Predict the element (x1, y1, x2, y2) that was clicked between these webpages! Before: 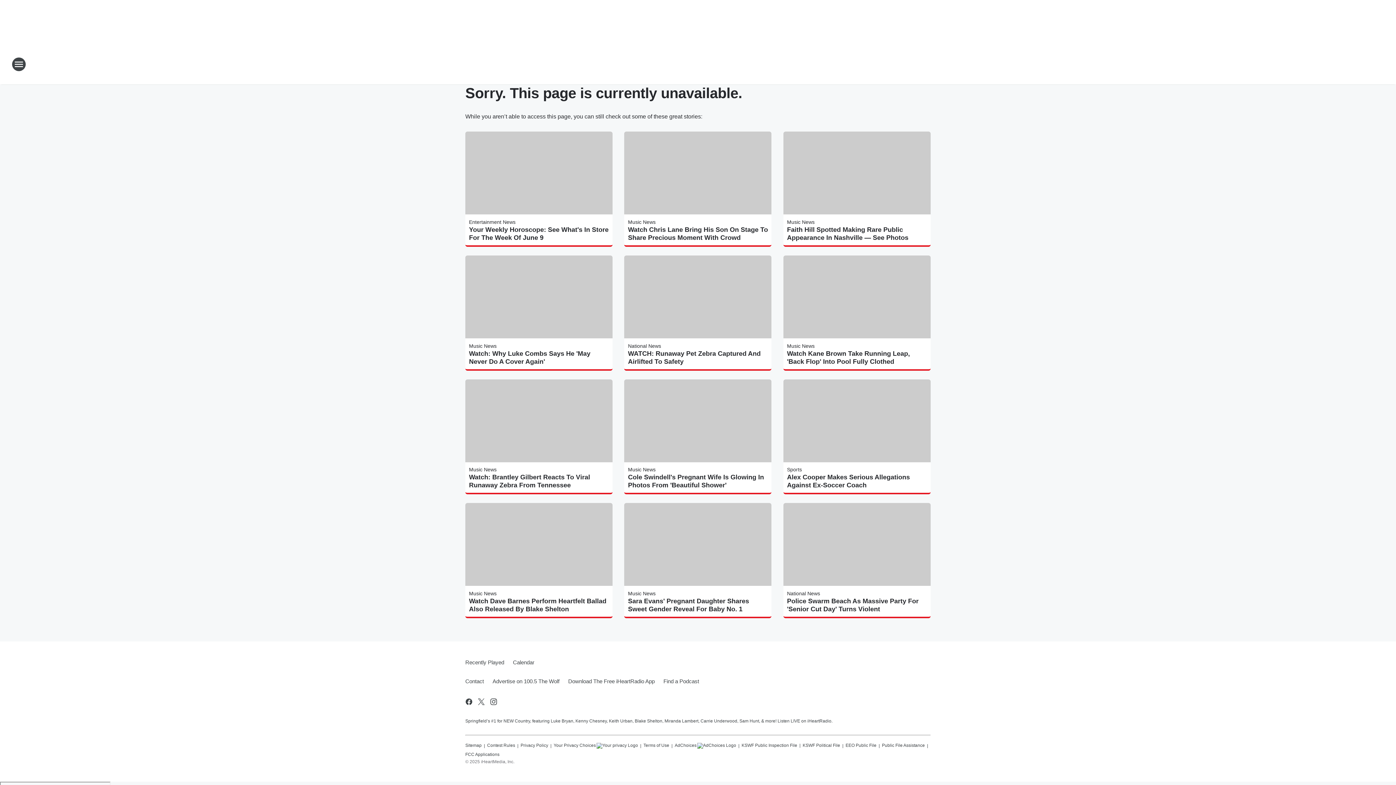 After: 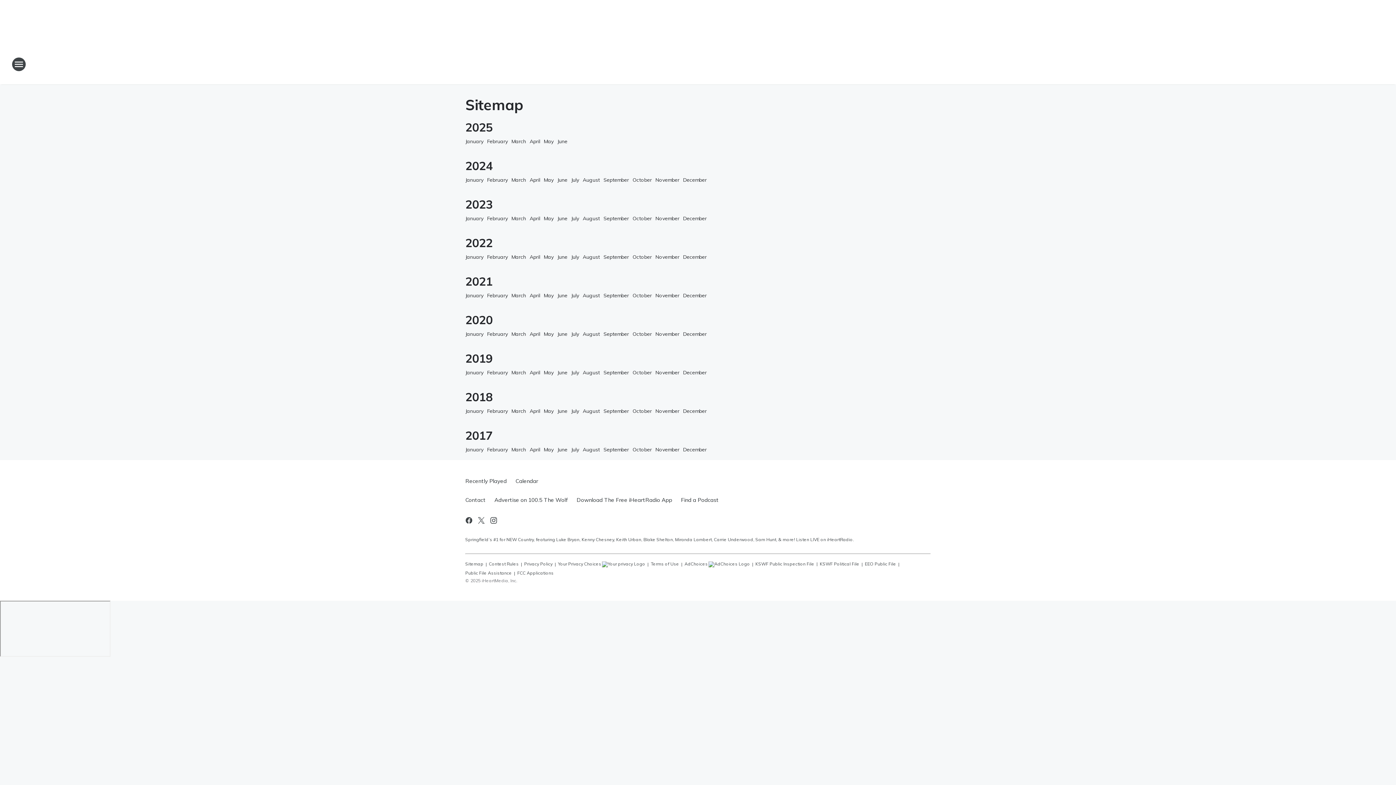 Action: label: Sitemap bbox: (465, 740, 481, 749)